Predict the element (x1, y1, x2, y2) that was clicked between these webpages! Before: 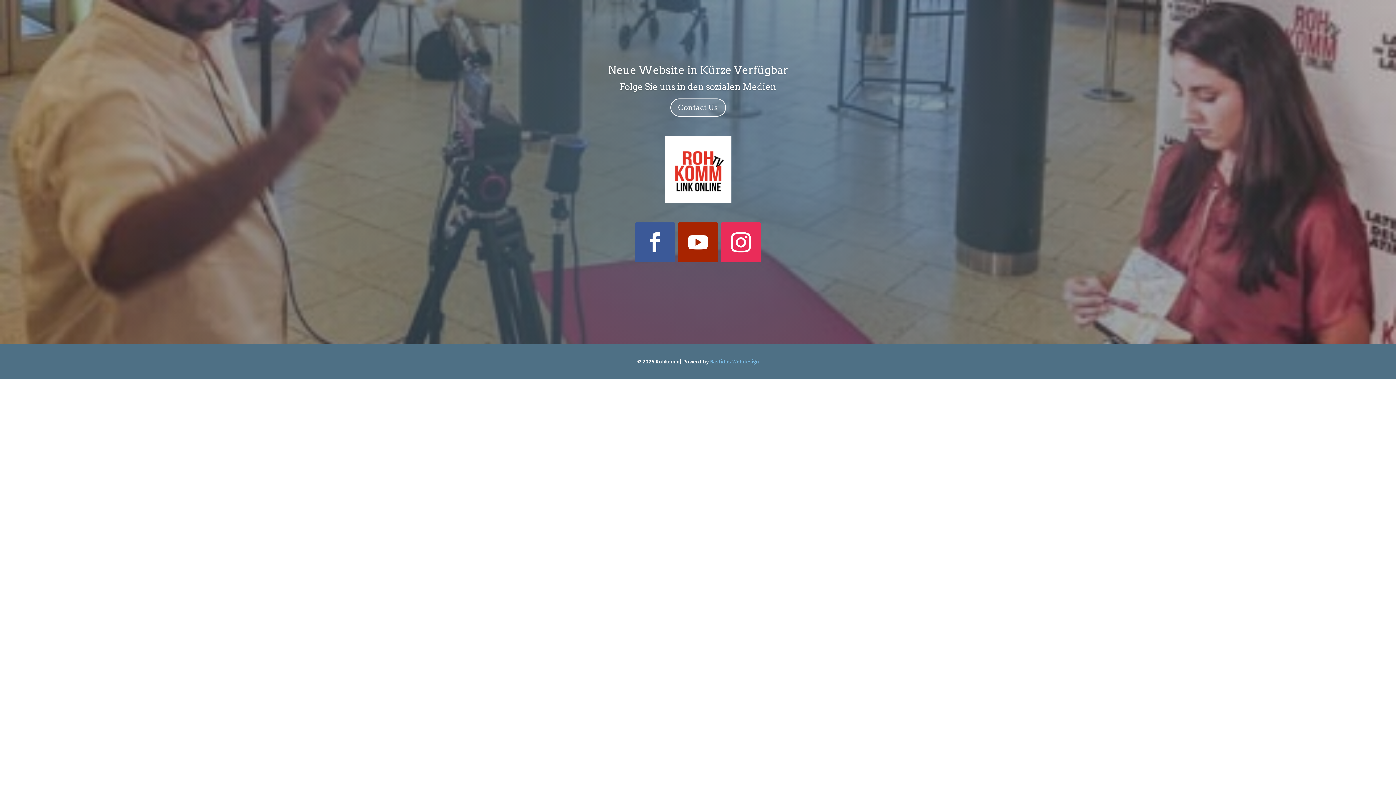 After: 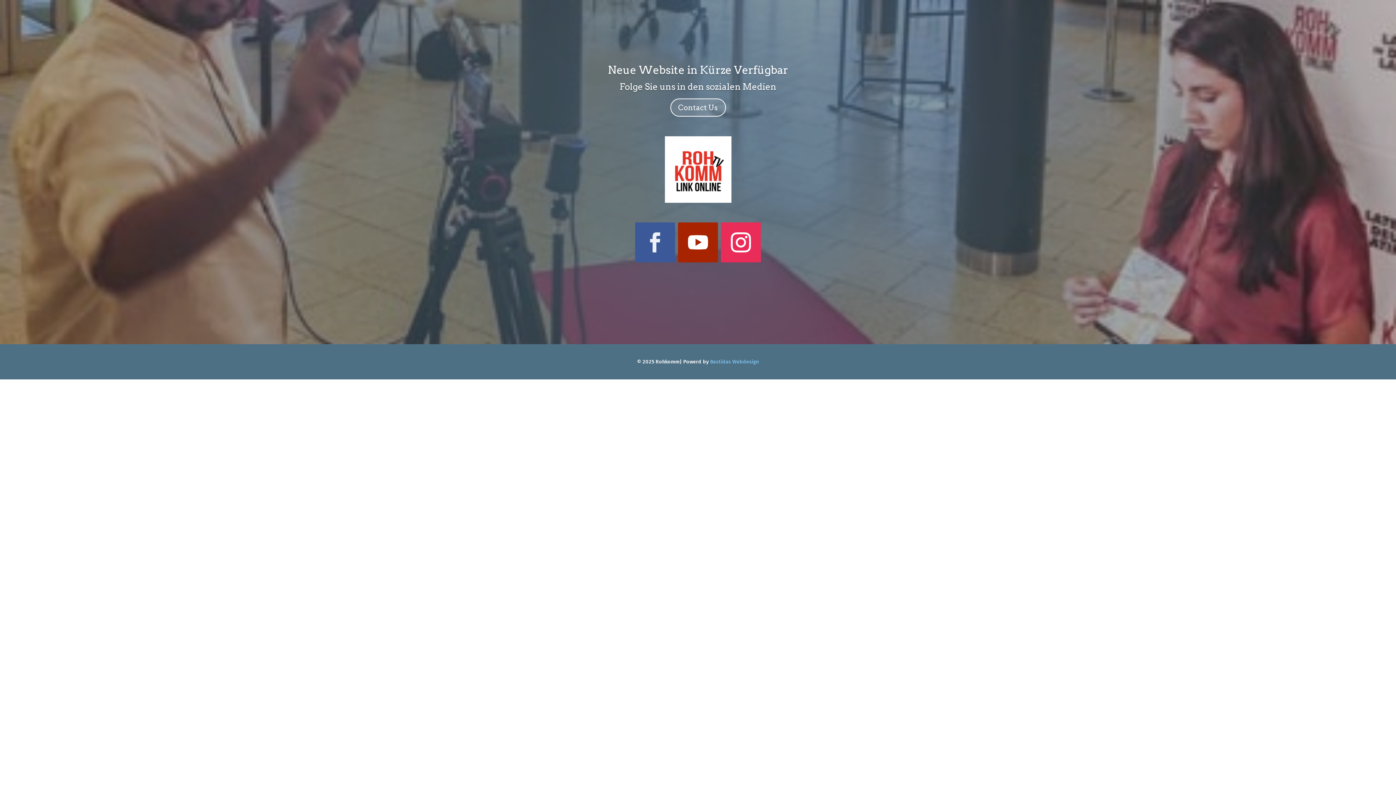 Action: bbox: (635, 222, 675, 262)